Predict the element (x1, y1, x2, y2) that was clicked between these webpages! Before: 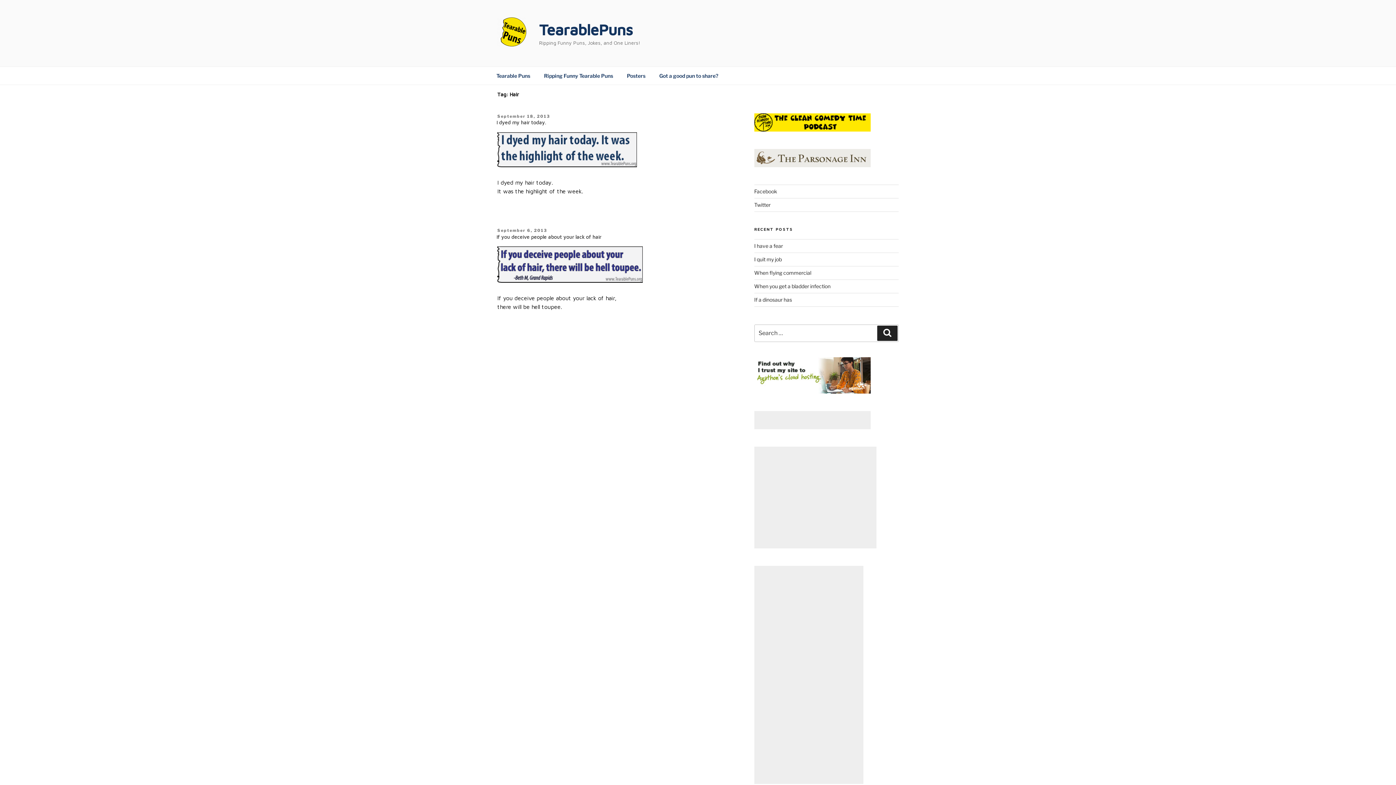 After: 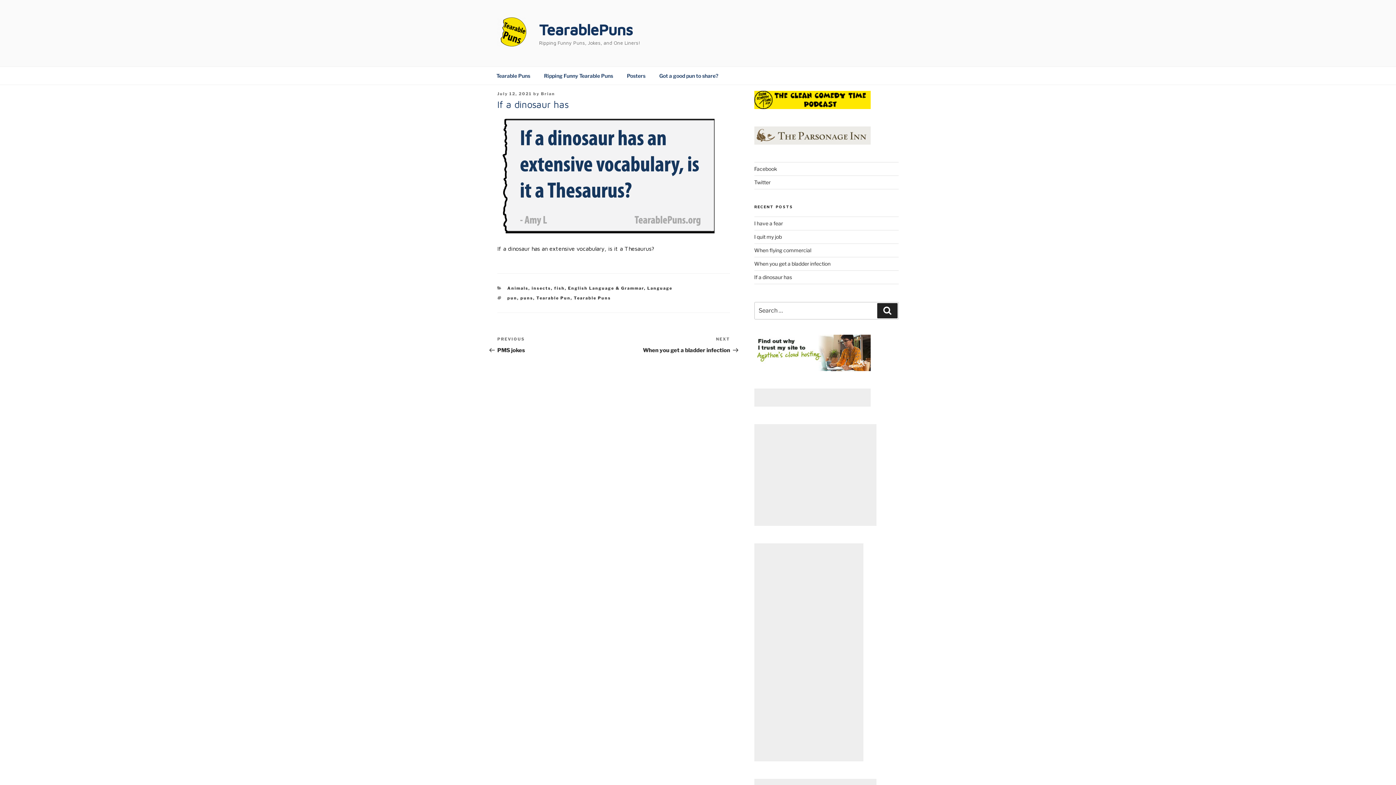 Action: label: If a dinosaur has bbox: (754, 296, 792, 302)